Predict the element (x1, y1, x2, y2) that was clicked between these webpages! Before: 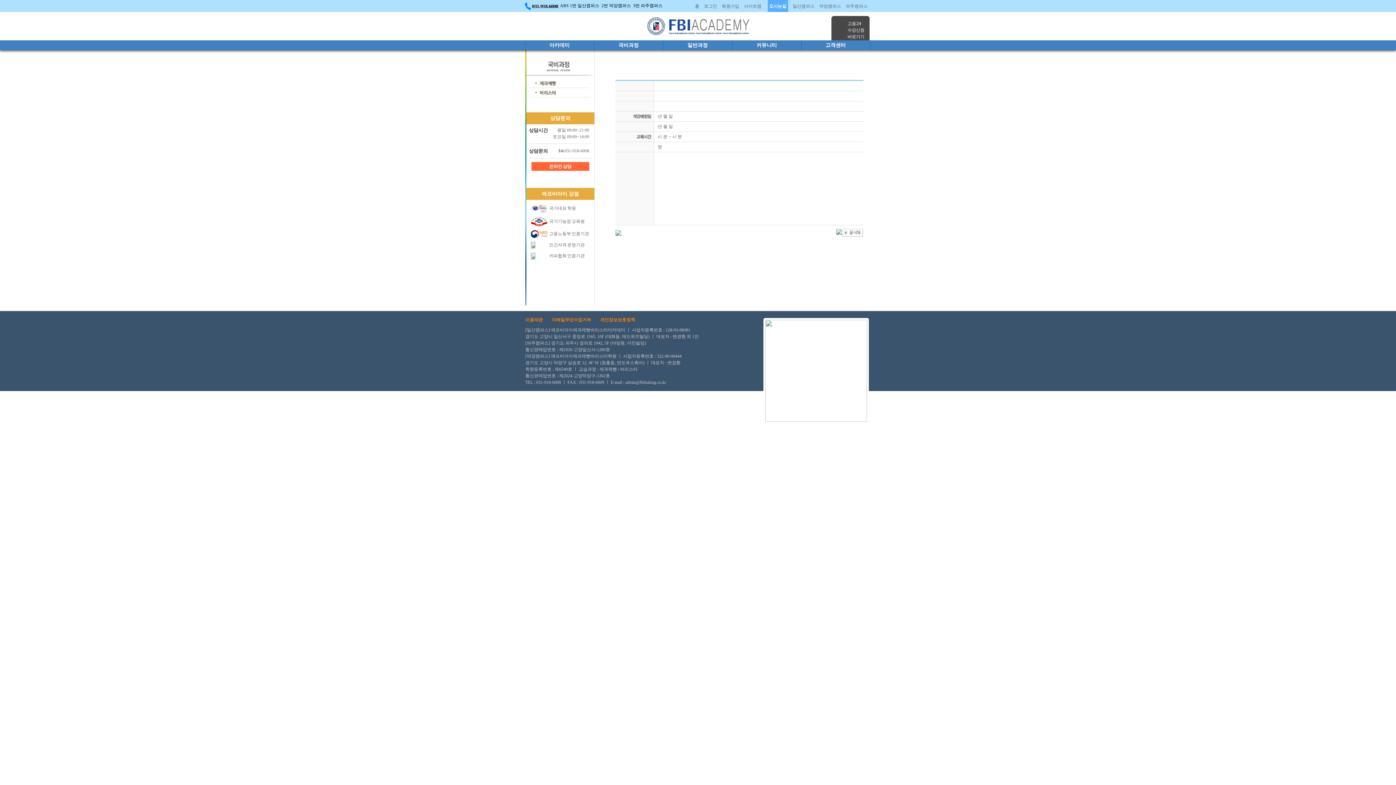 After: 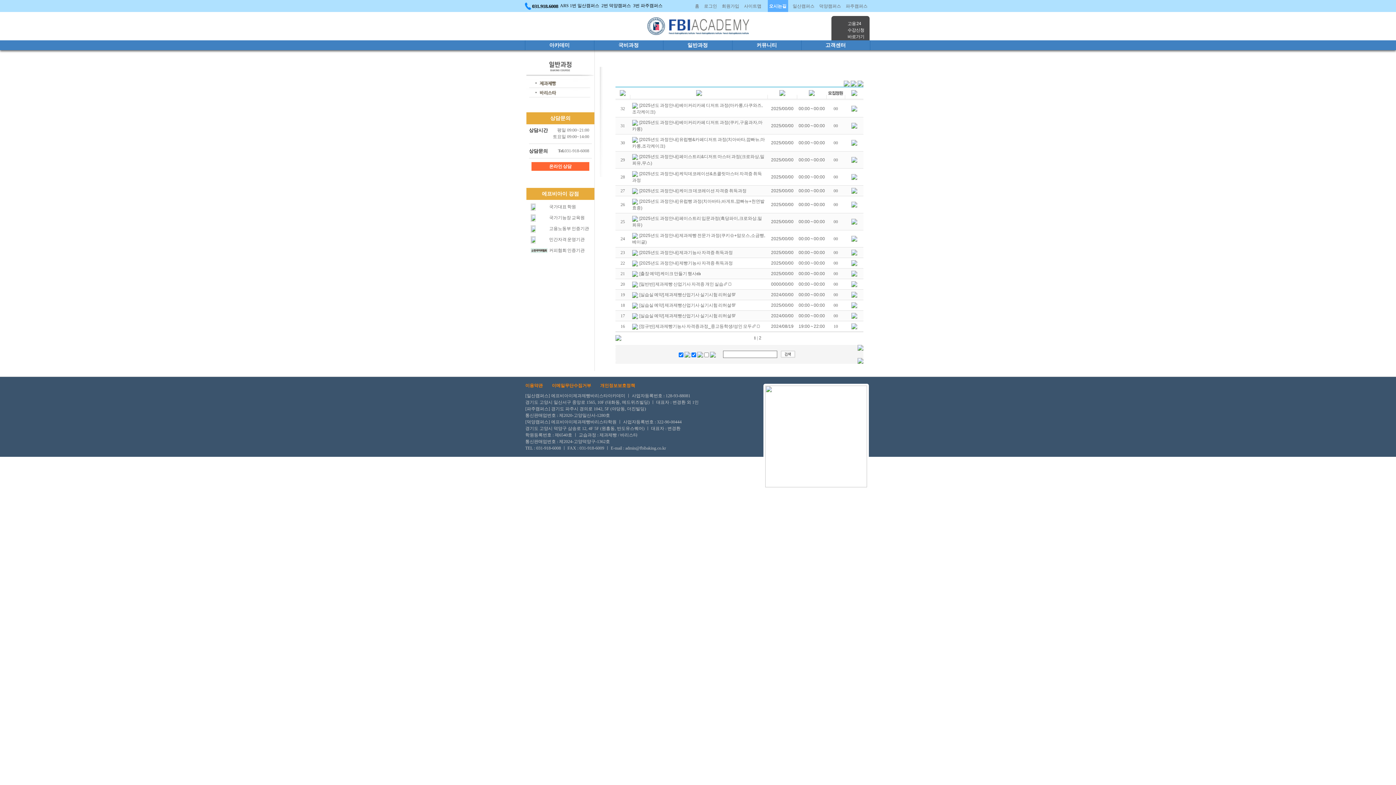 Action: bbox: (663, 40, 732, 50) label: 일반과정